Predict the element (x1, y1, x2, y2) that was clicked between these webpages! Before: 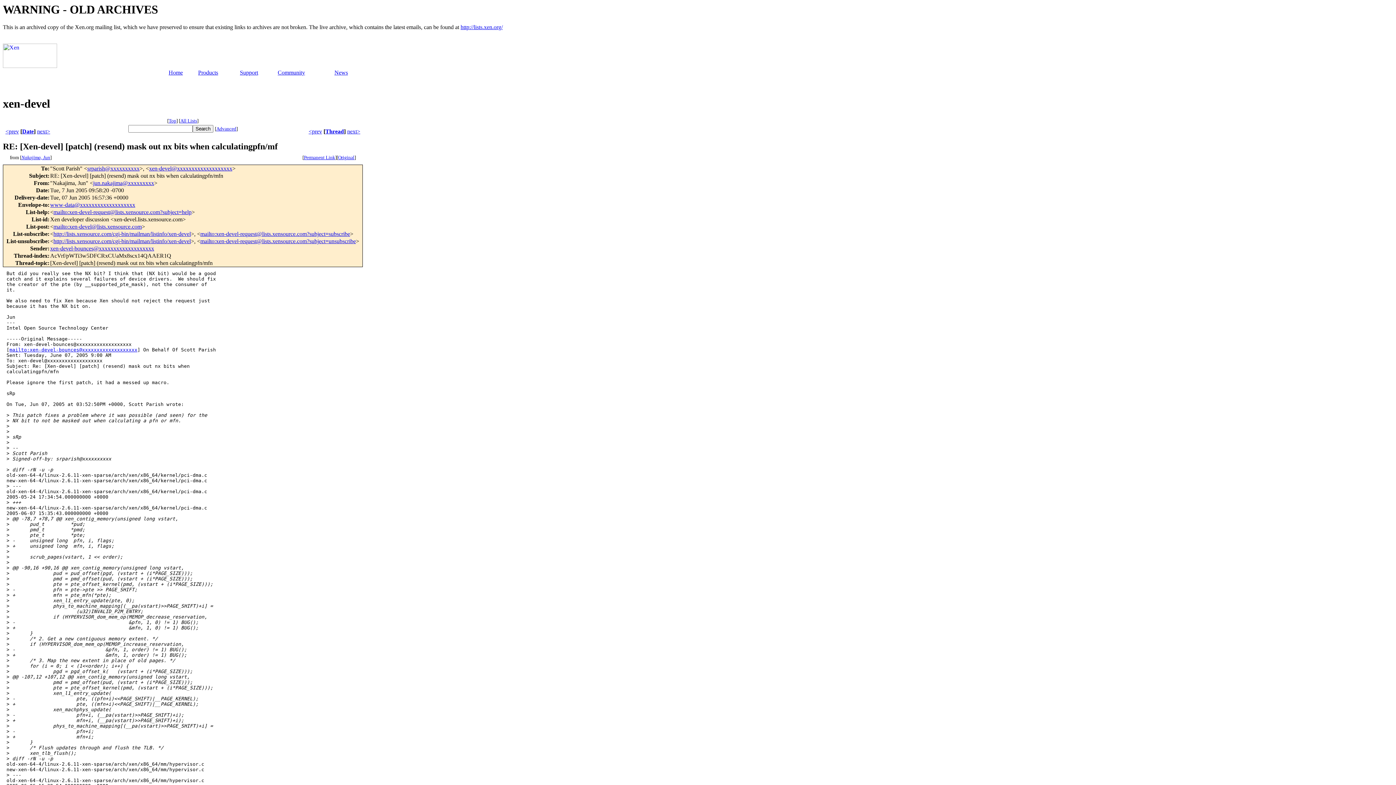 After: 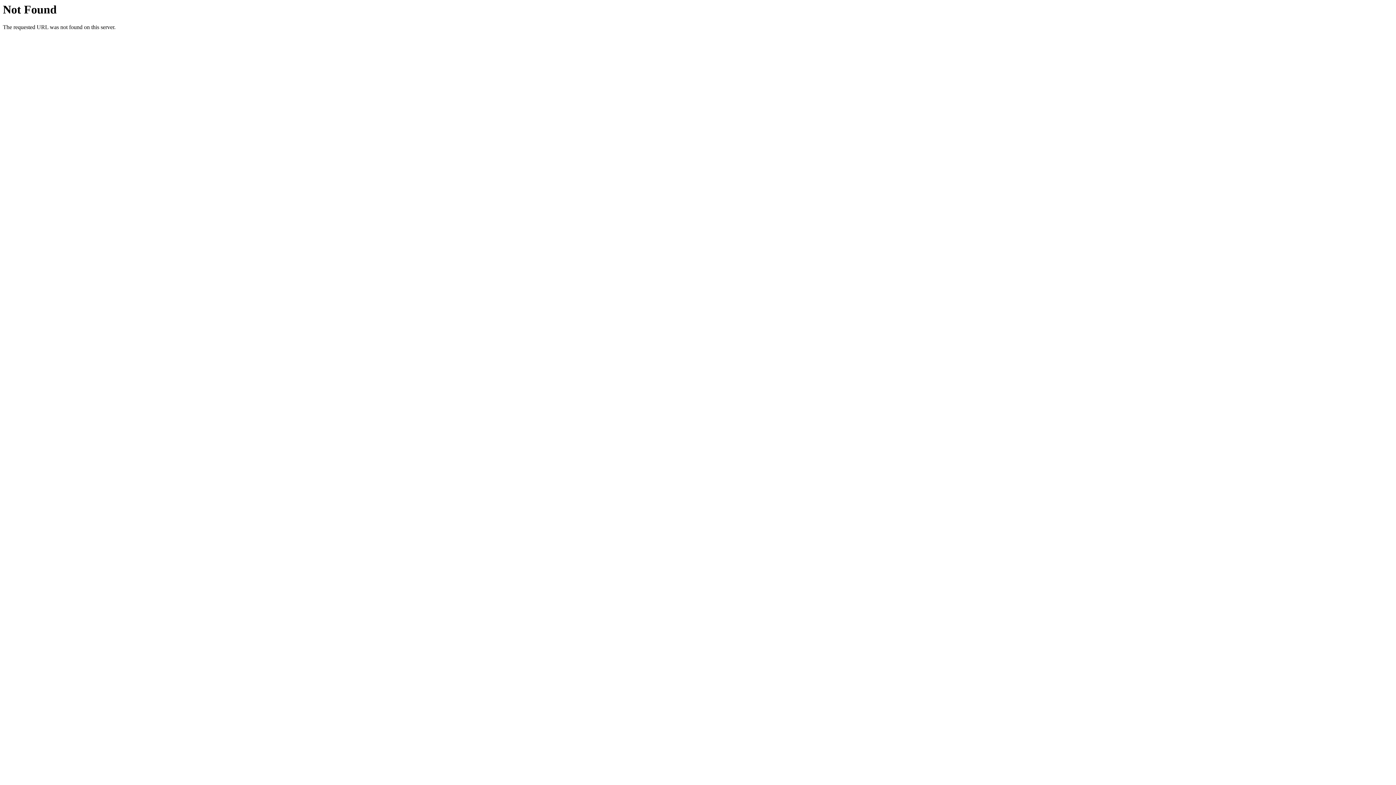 Action: bbox: (21, 155, 50, 160) label: Nakajima, Jun